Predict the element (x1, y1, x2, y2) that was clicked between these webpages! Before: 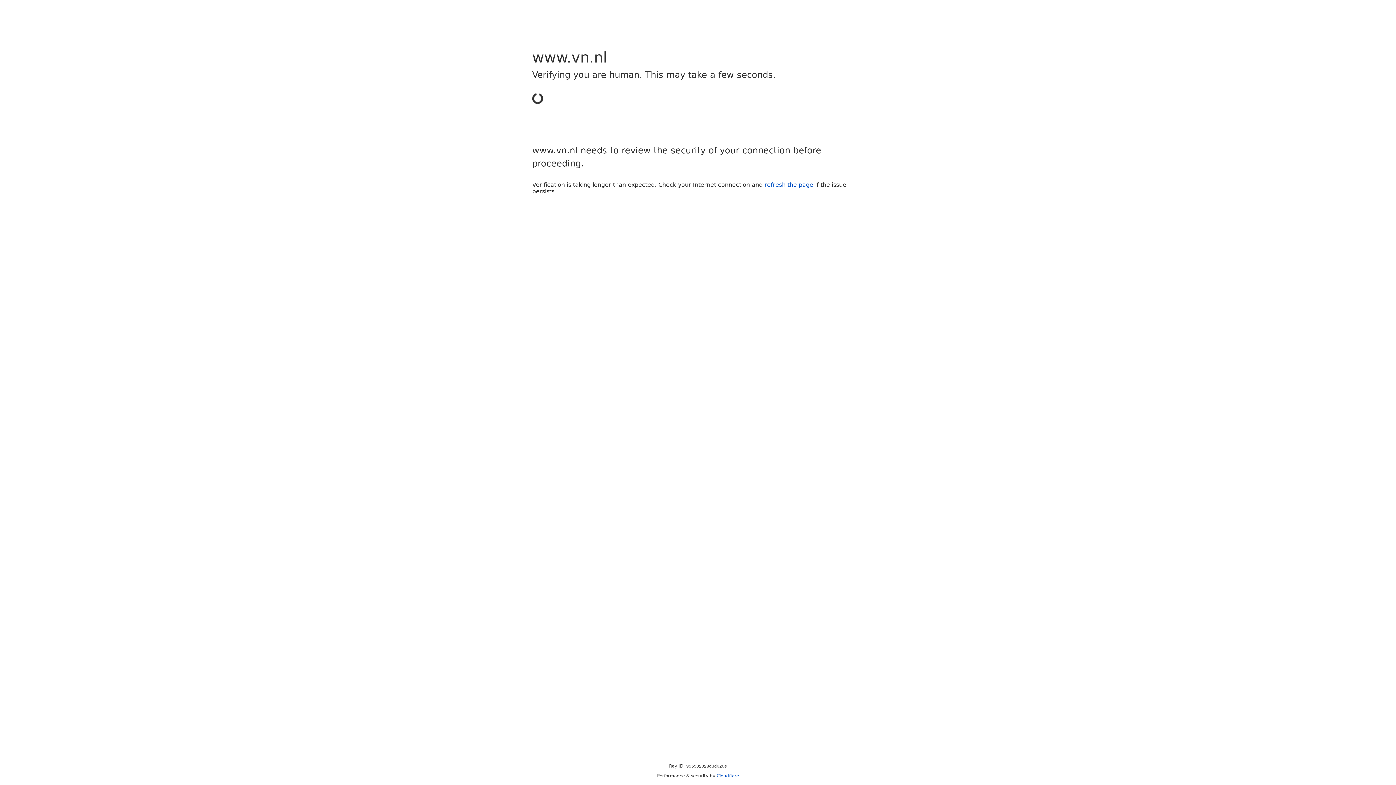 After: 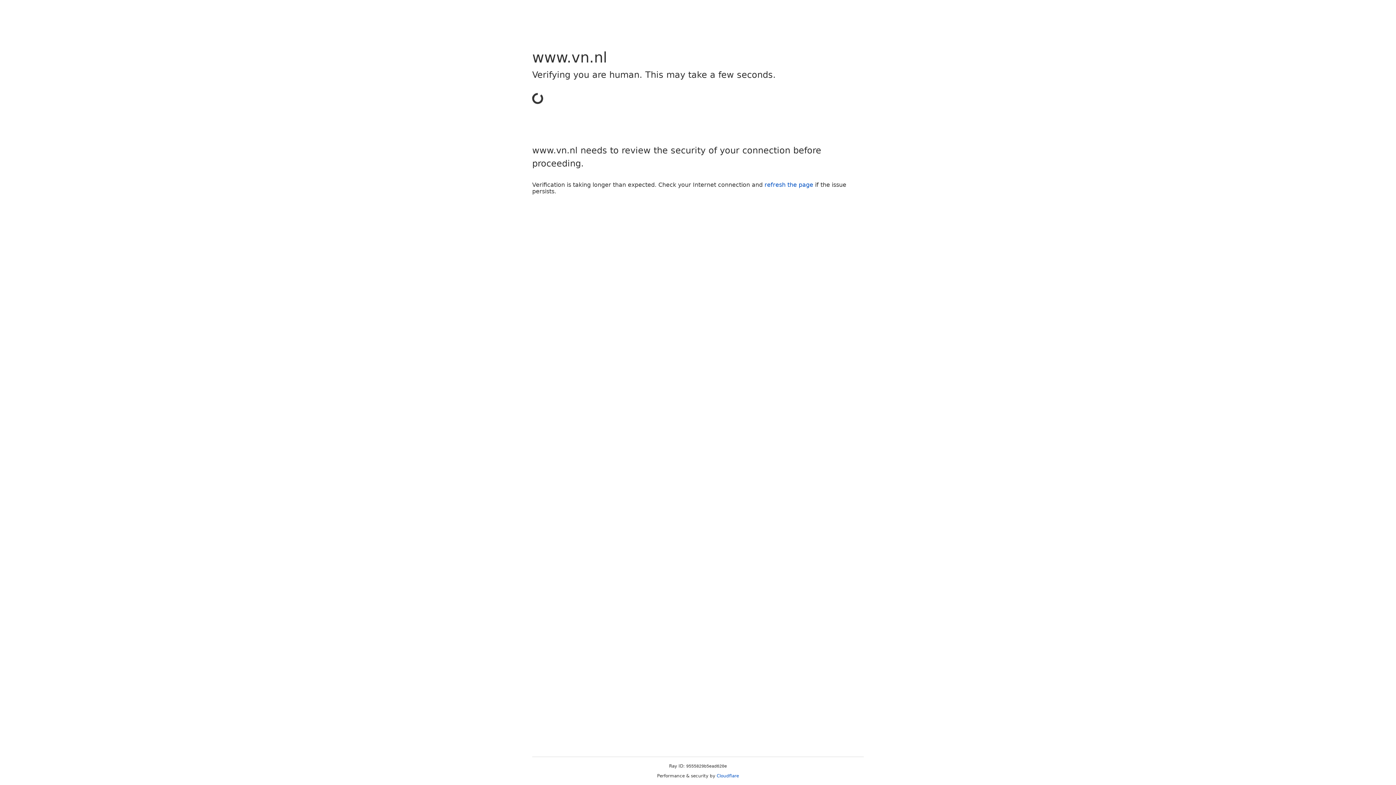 Action: bbox: (716, 773, 739, 778) label: Cloudflare